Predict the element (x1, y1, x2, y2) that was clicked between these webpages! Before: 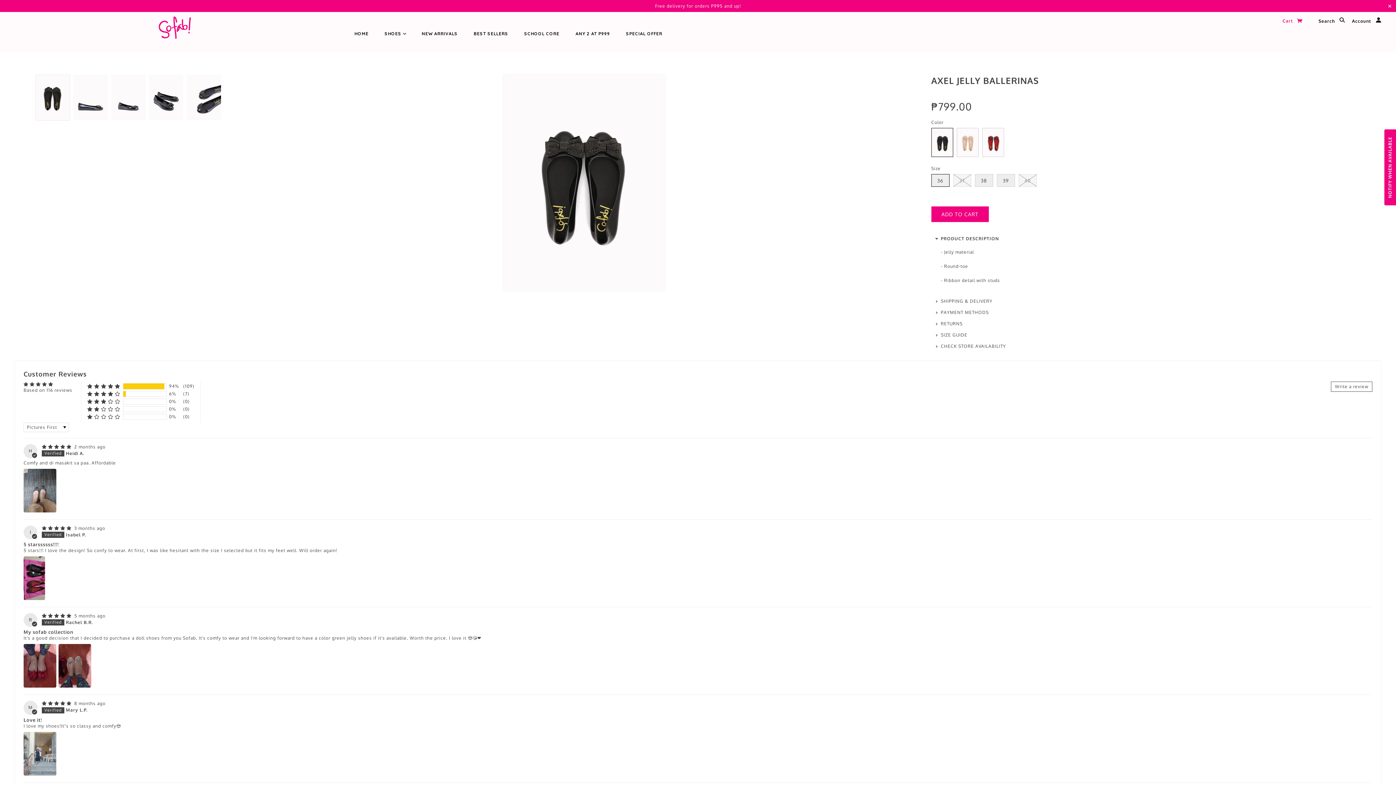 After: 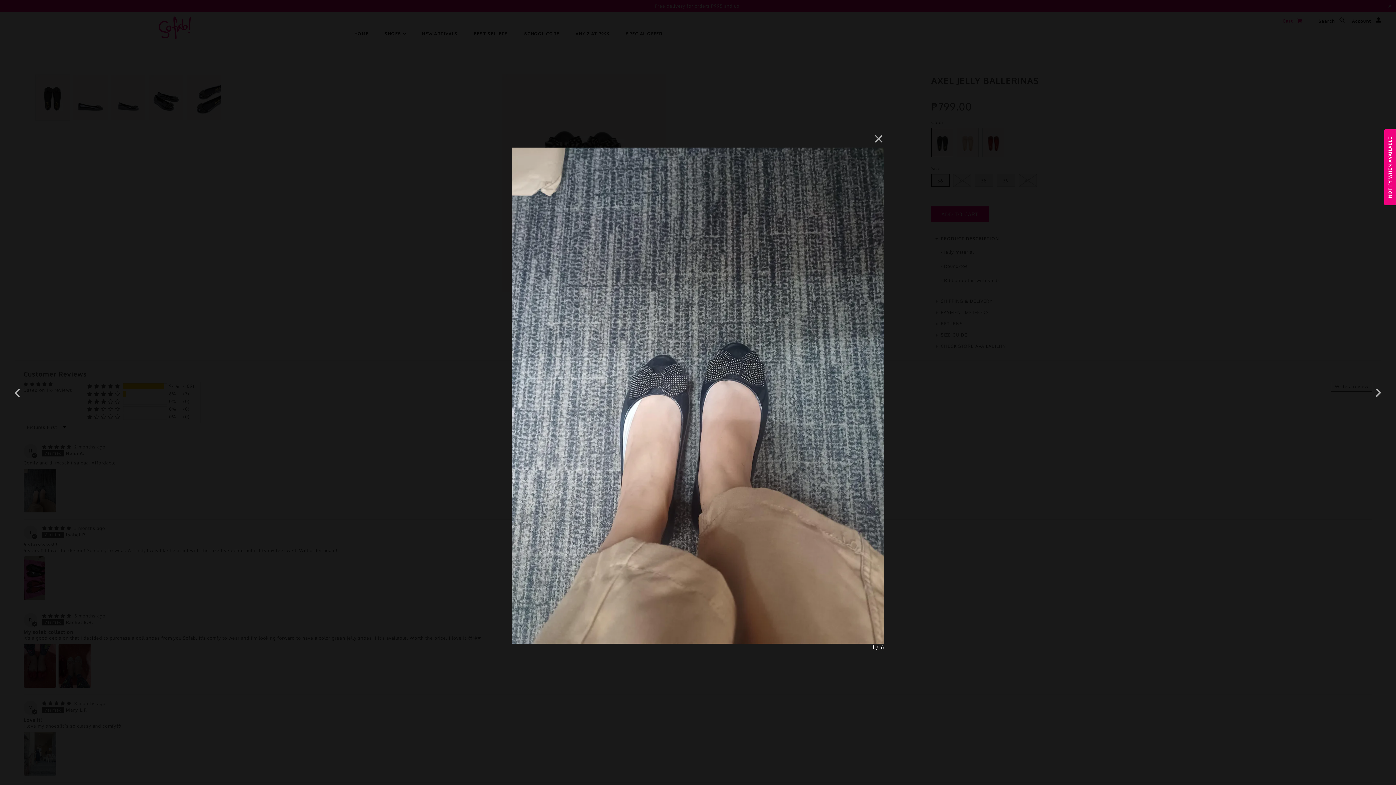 Action: bbox: (23, 468, 56, 512) label: Link to user picture 1